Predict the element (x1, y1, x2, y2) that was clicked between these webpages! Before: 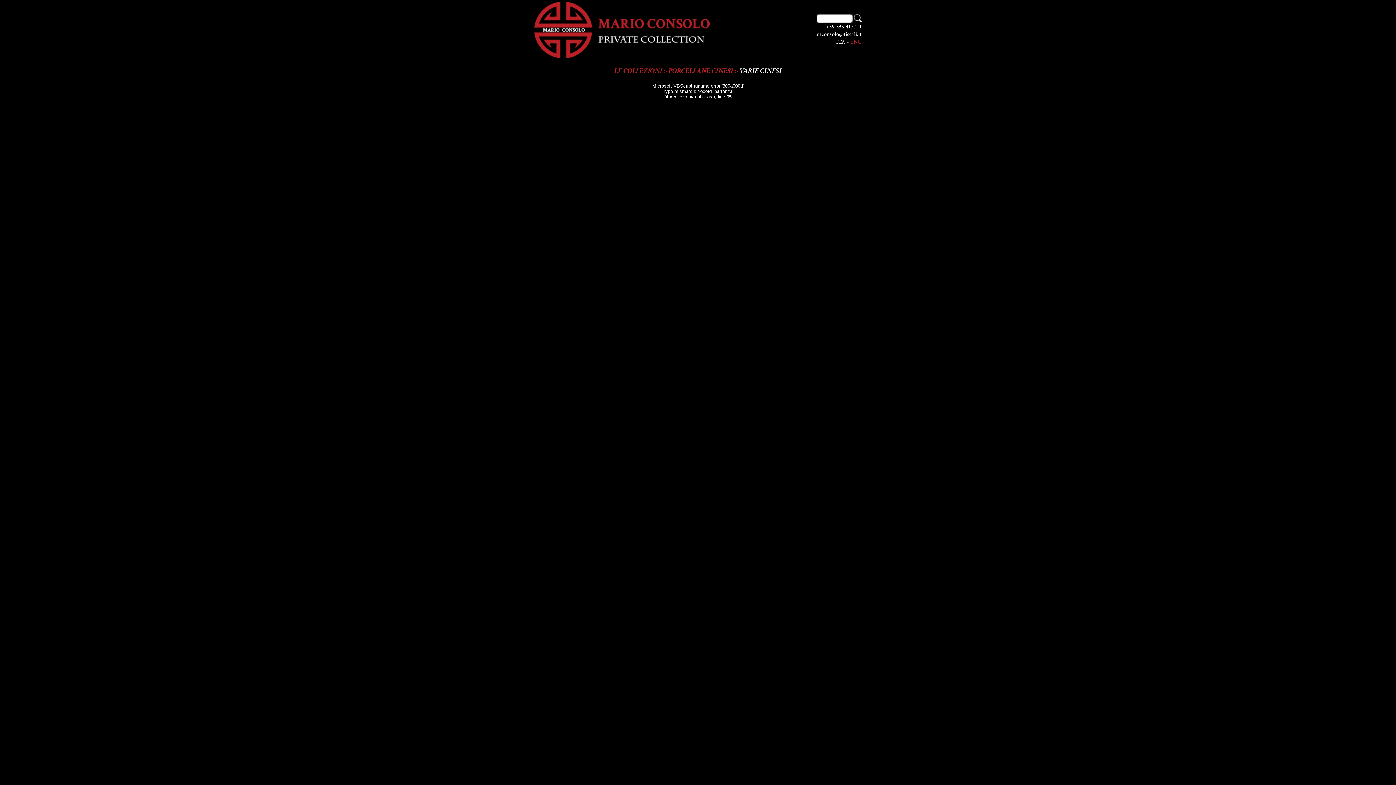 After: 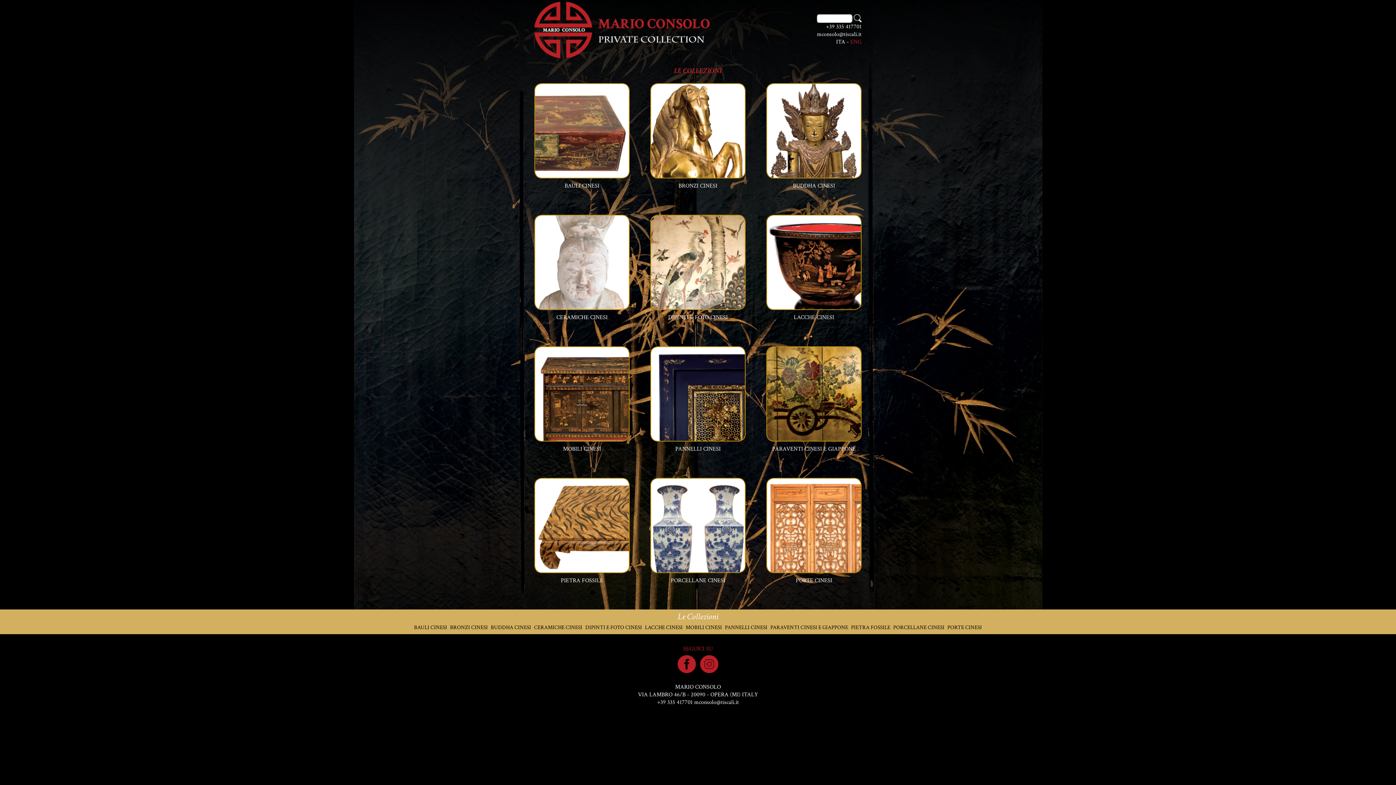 Action: bbox: (534, 53, 709, 60)